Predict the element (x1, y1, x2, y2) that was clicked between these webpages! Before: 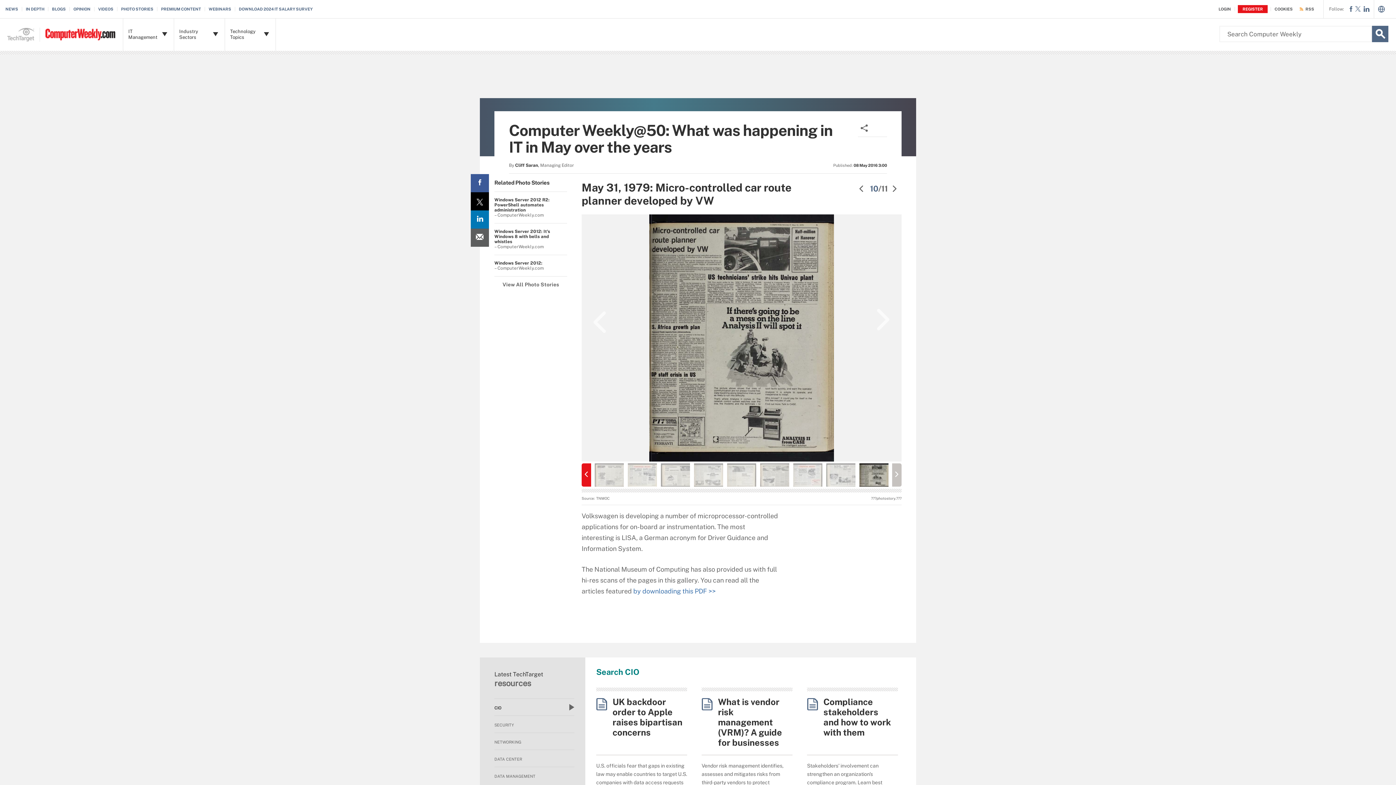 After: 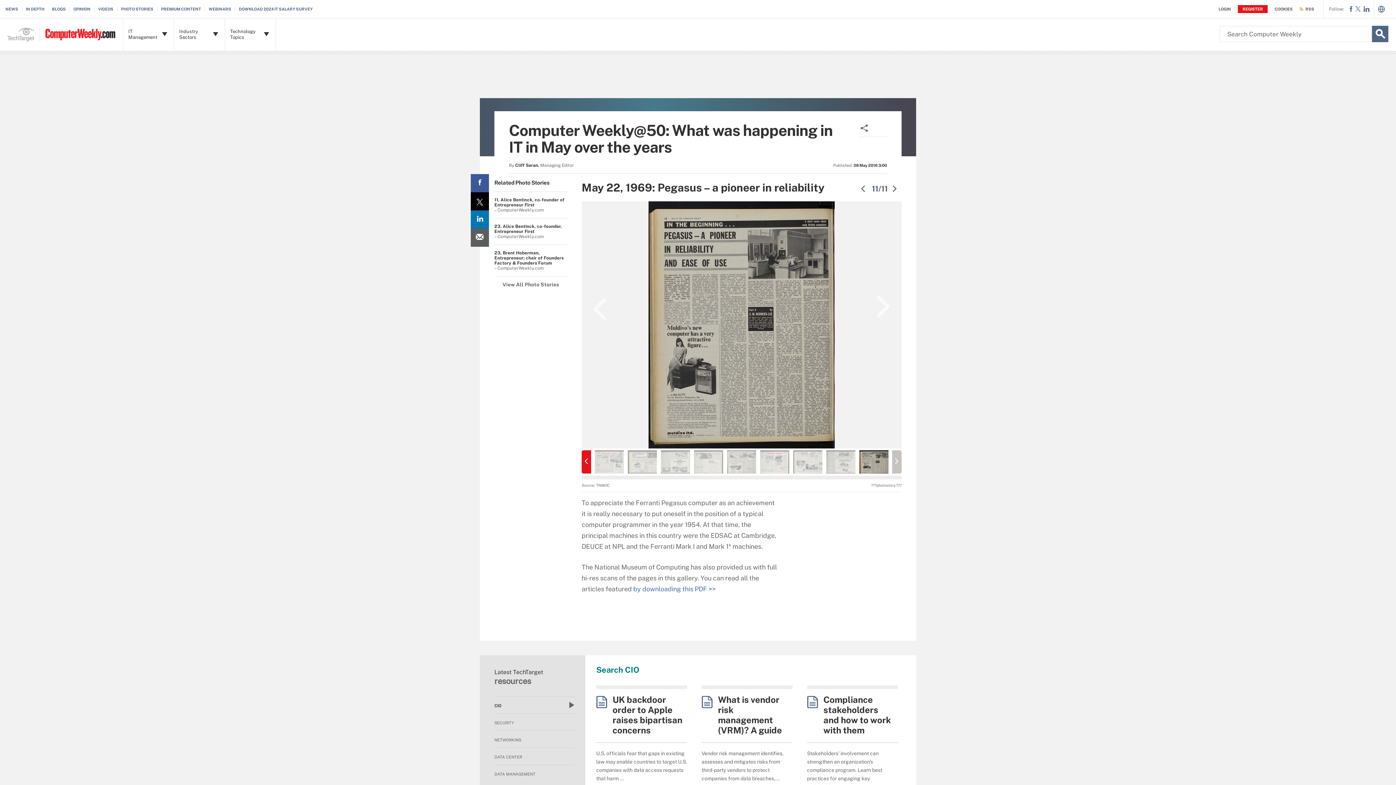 Action: bbox: (889, 182, 900, 196)